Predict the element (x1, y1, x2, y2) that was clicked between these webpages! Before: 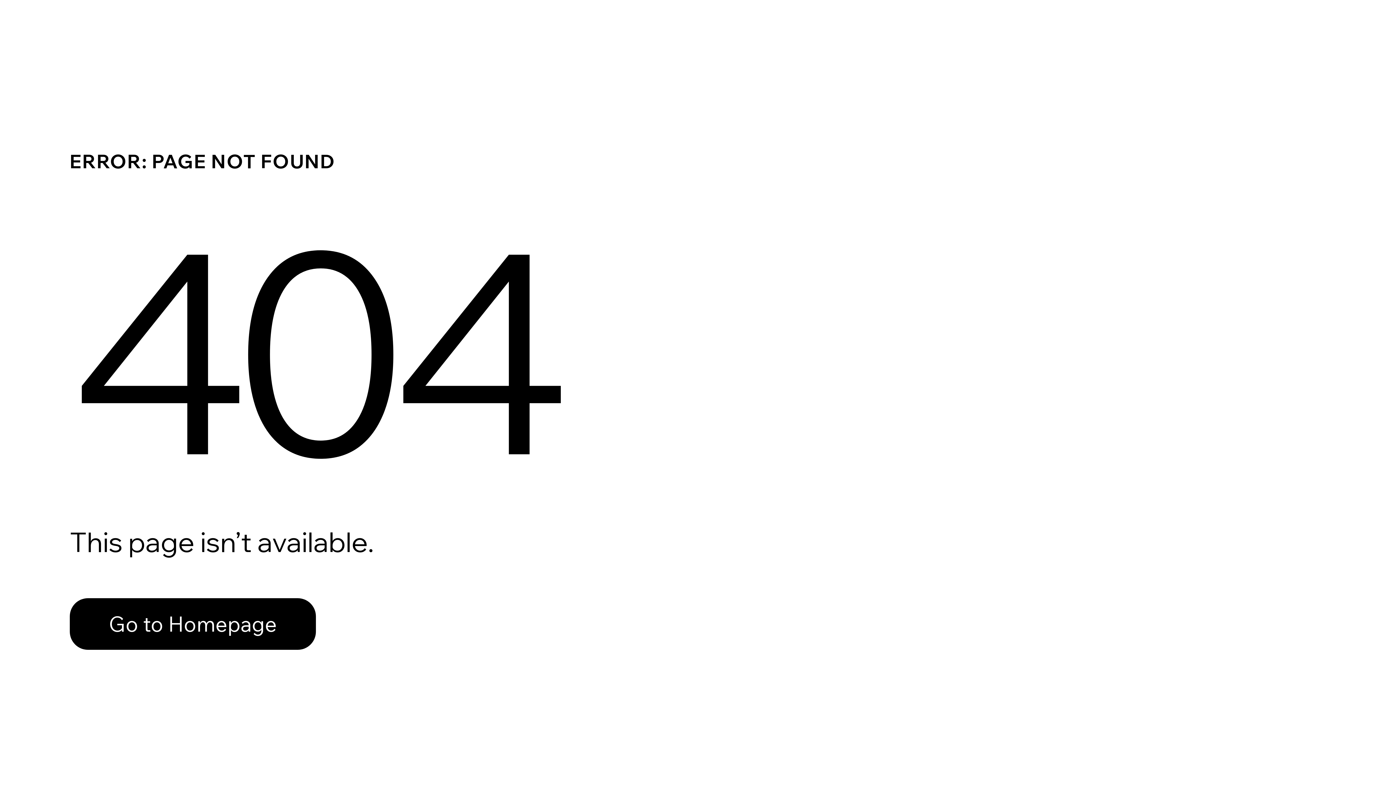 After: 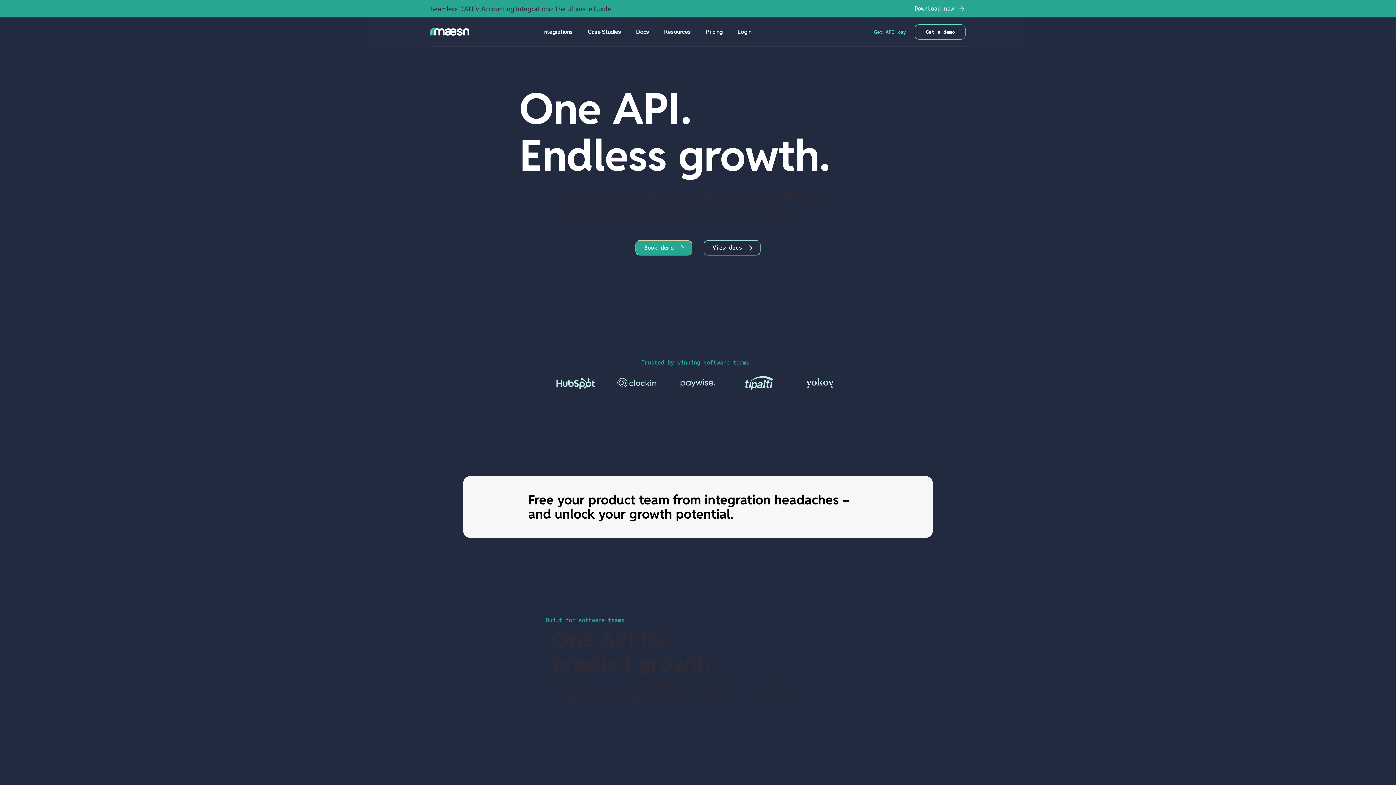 Action: label: Go to Homepage bbox: (69, 582, 768, 659)